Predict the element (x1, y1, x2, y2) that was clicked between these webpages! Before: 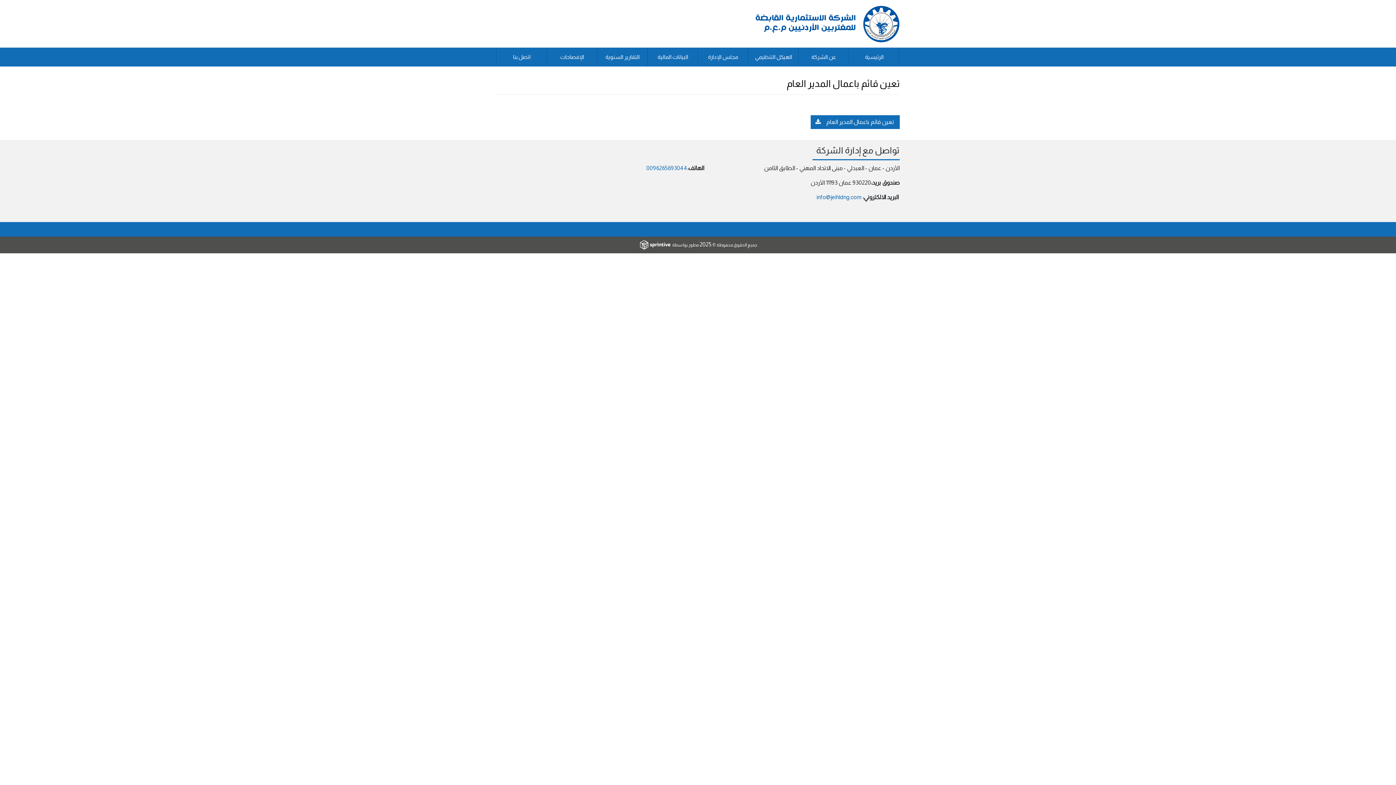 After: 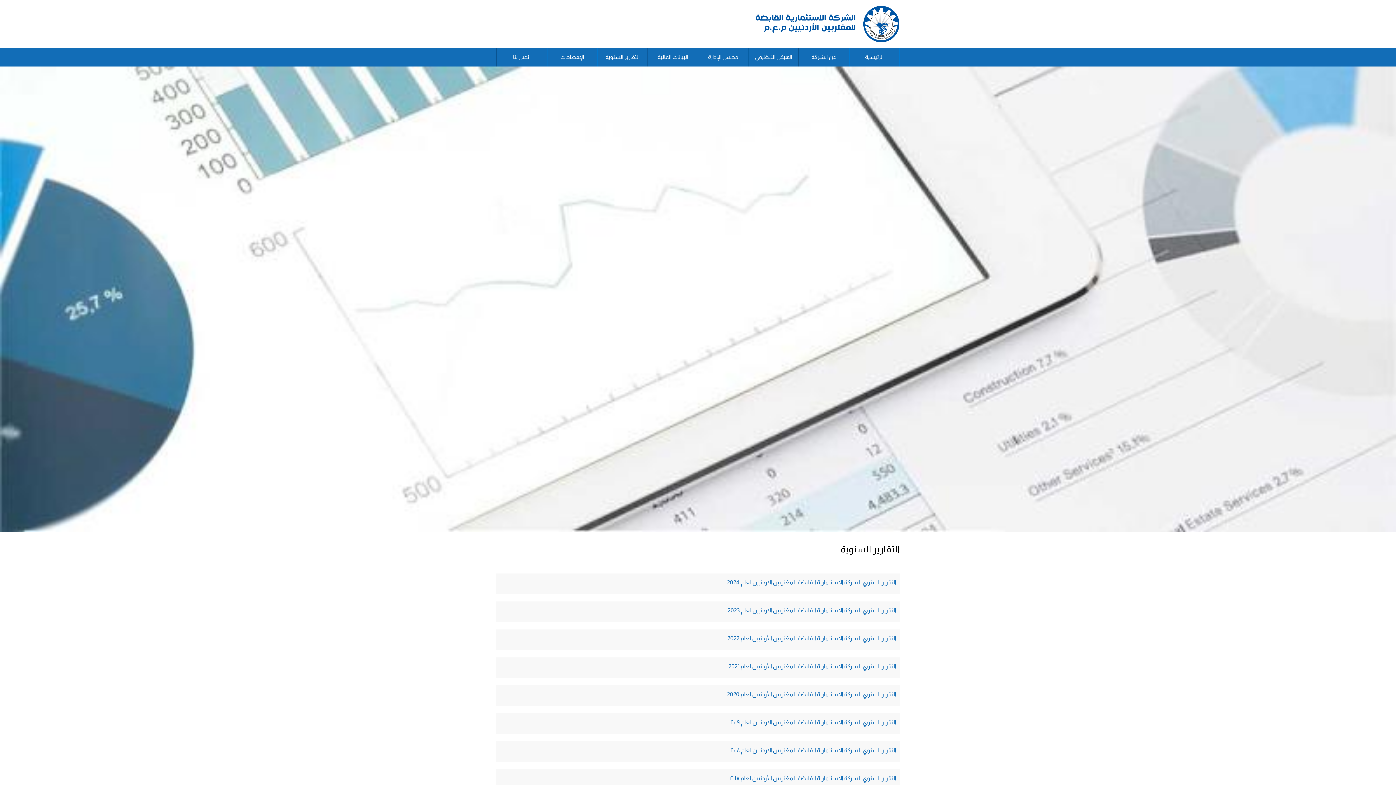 Action: bbox: (597, 47, 647, 66) label: التقارير السنوية